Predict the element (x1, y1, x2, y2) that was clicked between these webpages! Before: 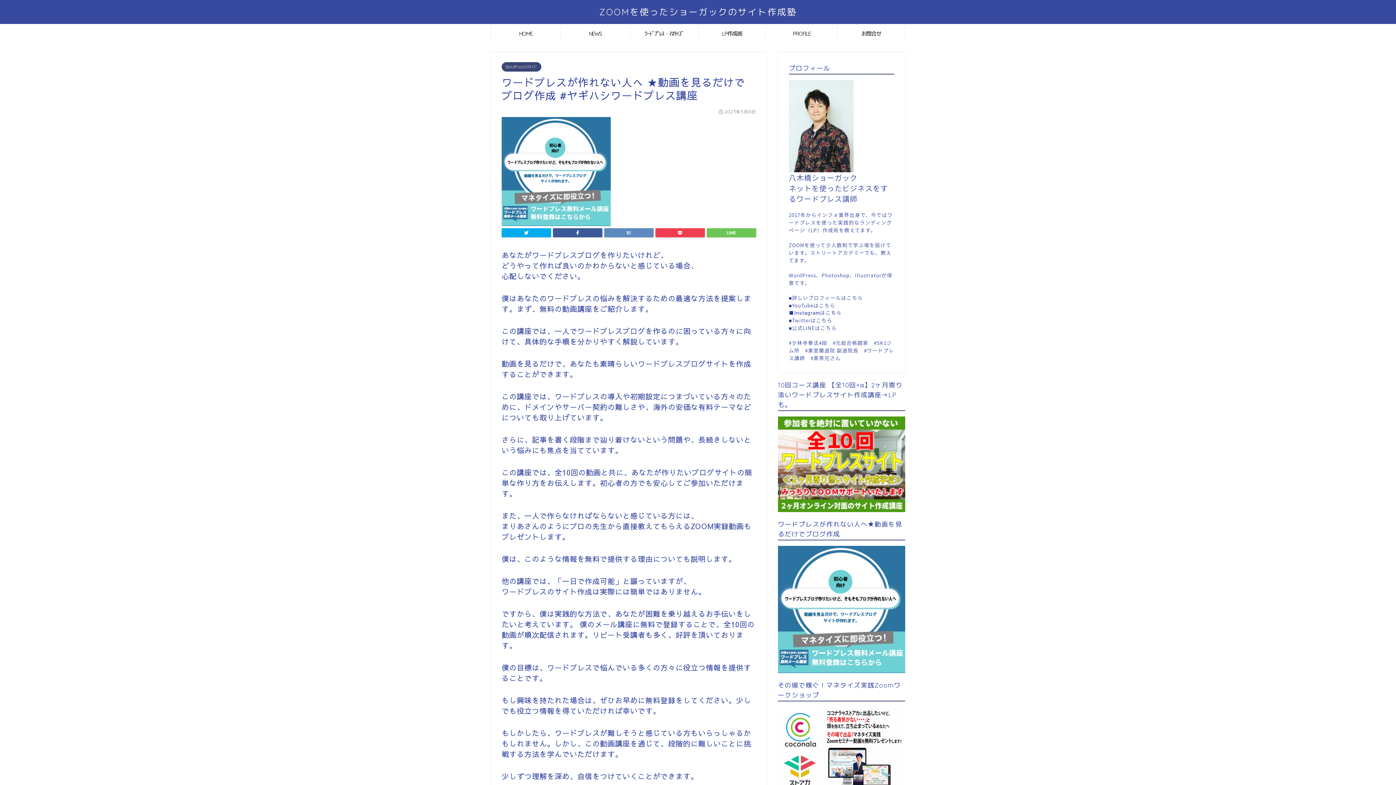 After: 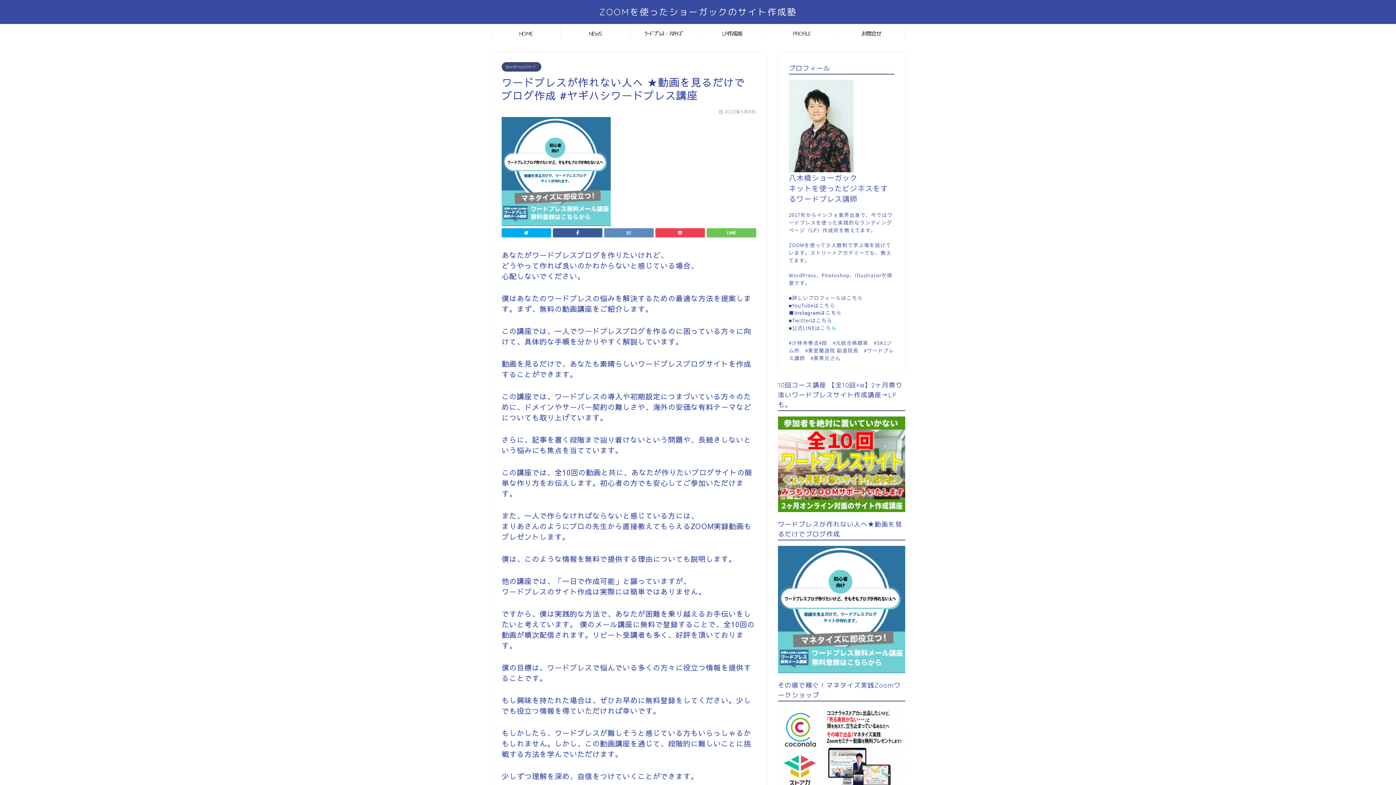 Action: bbox: (820, 324, 837, 331) label: こちら